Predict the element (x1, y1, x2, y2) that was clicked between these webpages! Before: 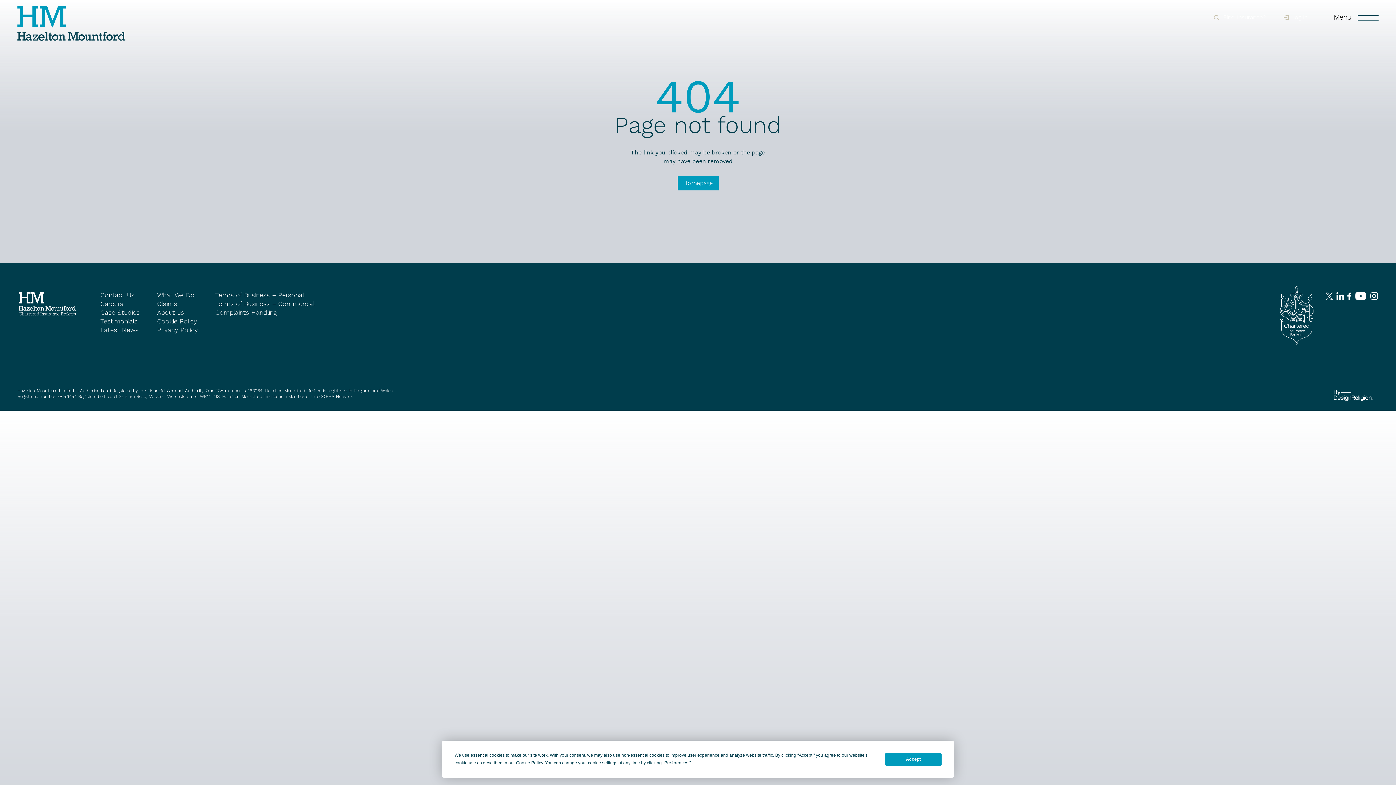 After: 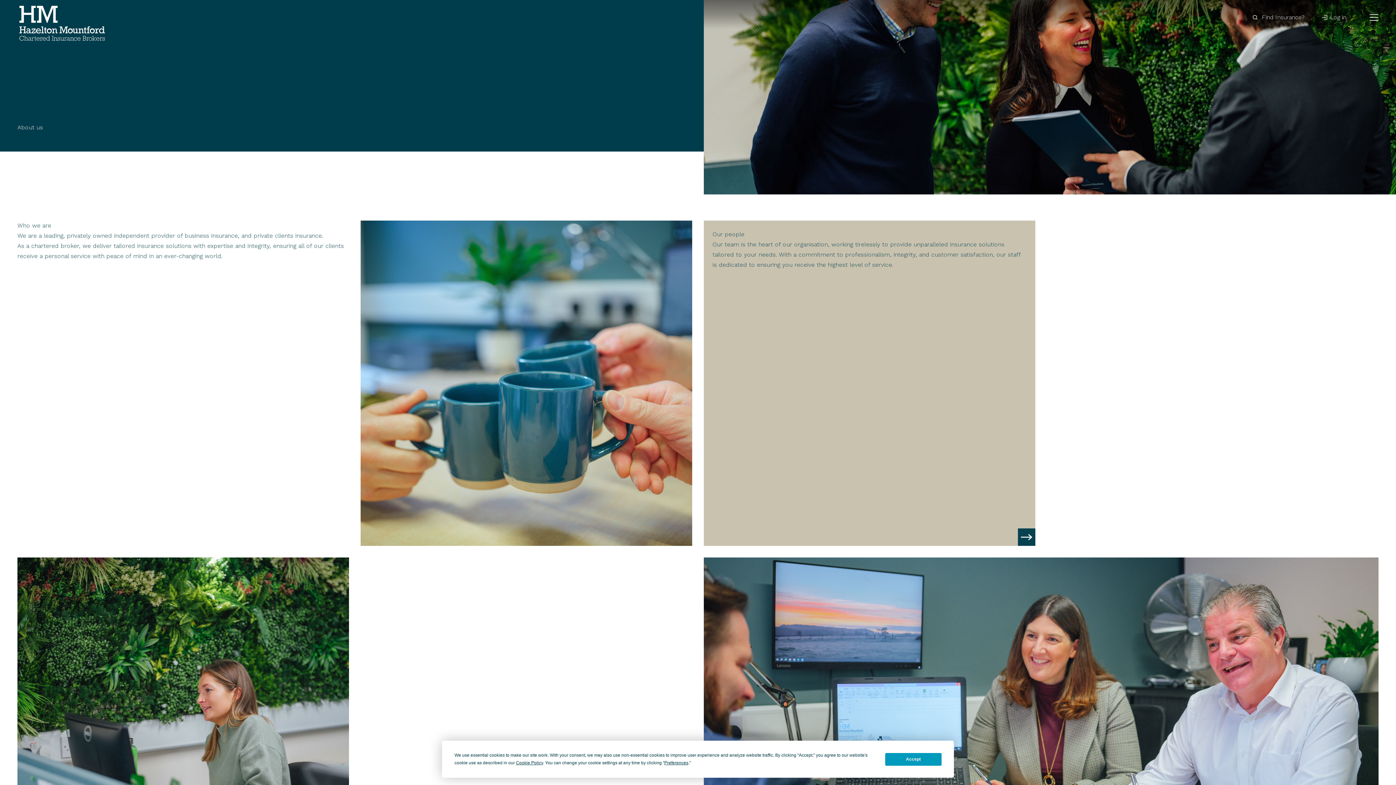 Action: label: About us bbox: (157, 309, 197, 315)